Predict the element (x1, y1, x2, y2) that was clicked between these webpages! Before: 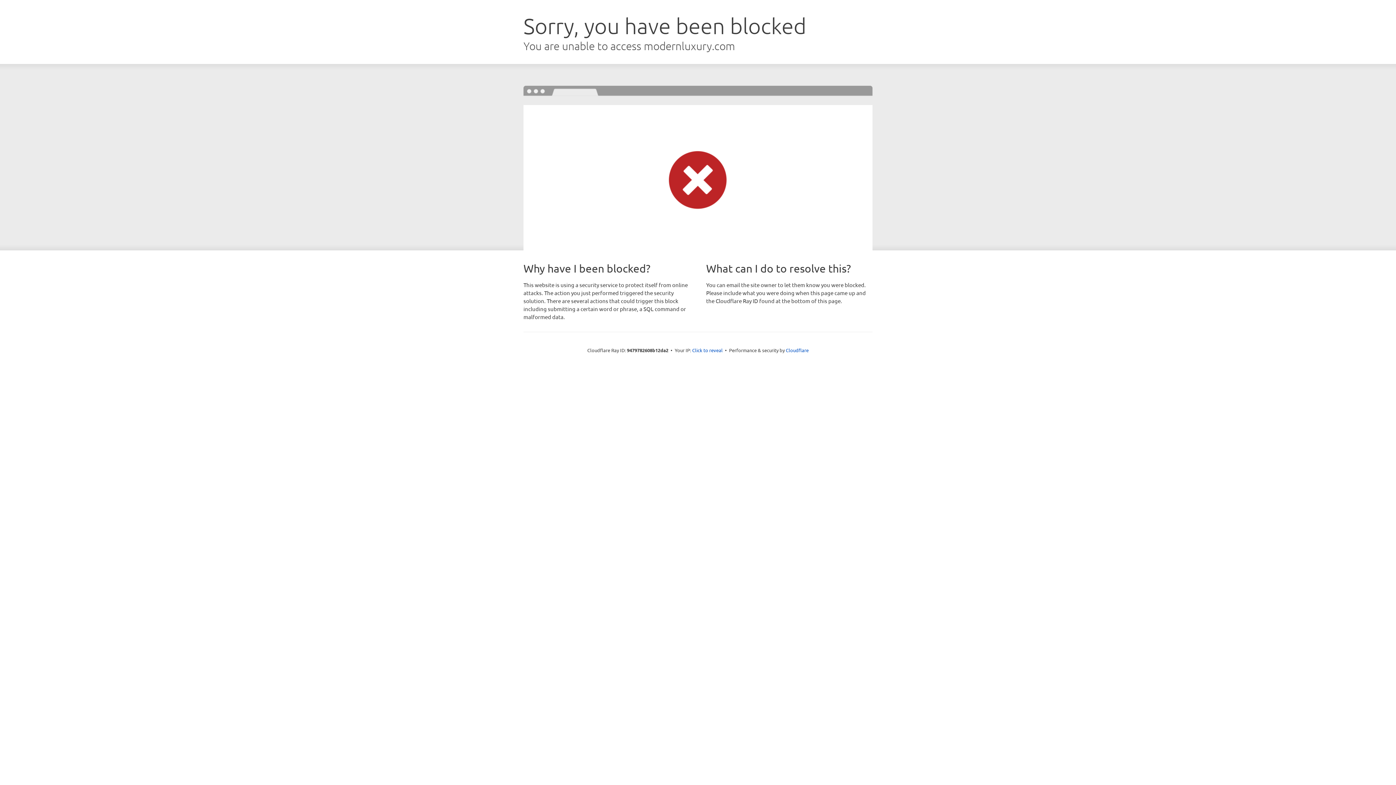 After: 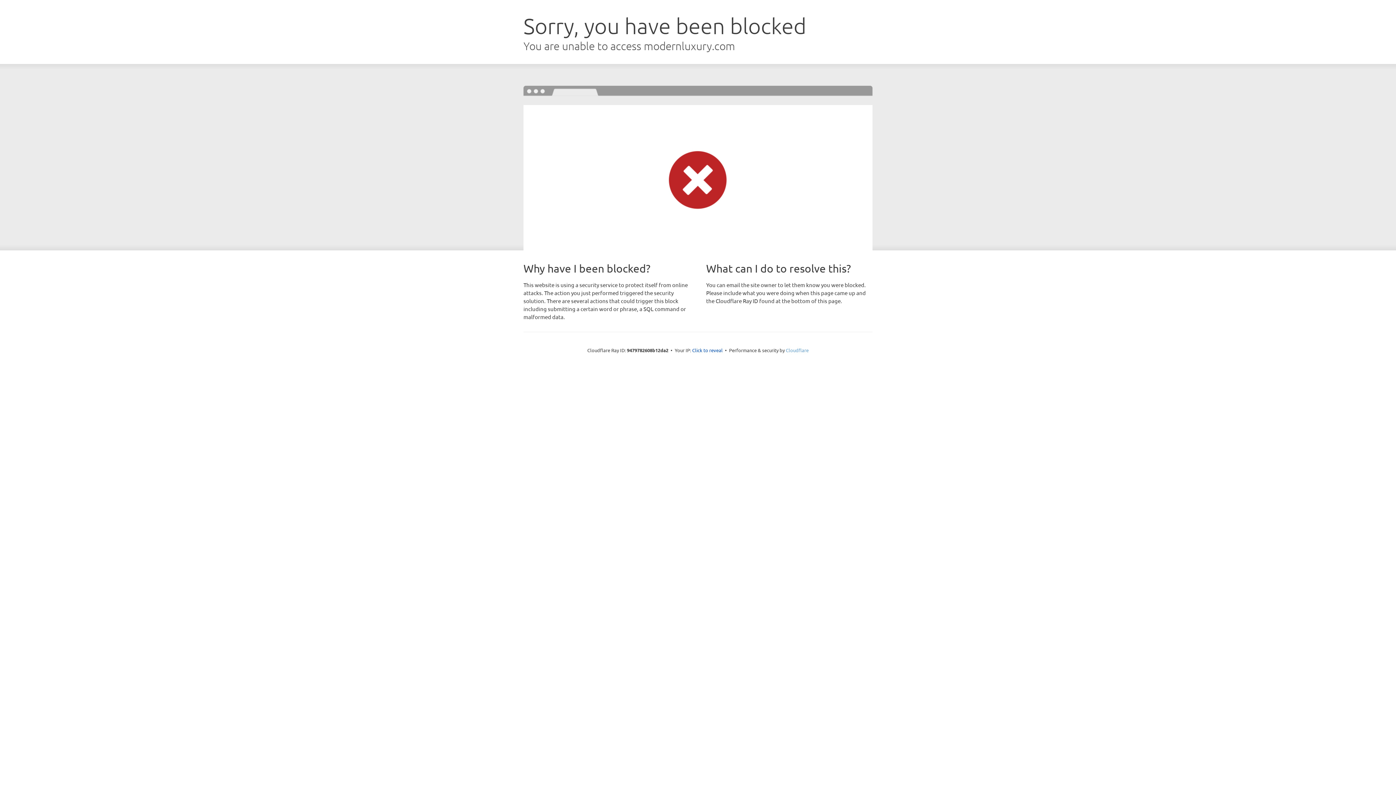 Action: label: Cloudflare bbox: (786, 347, 808, 353)